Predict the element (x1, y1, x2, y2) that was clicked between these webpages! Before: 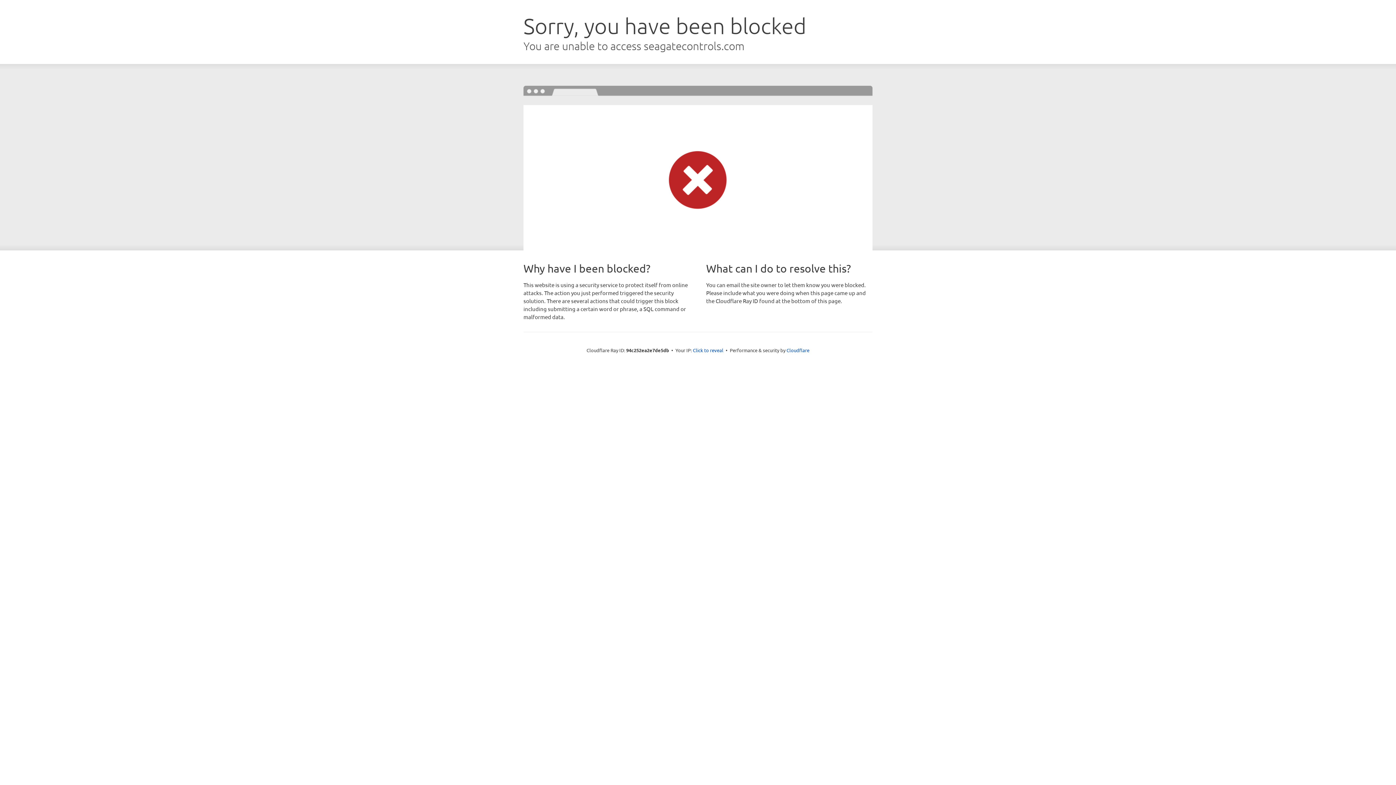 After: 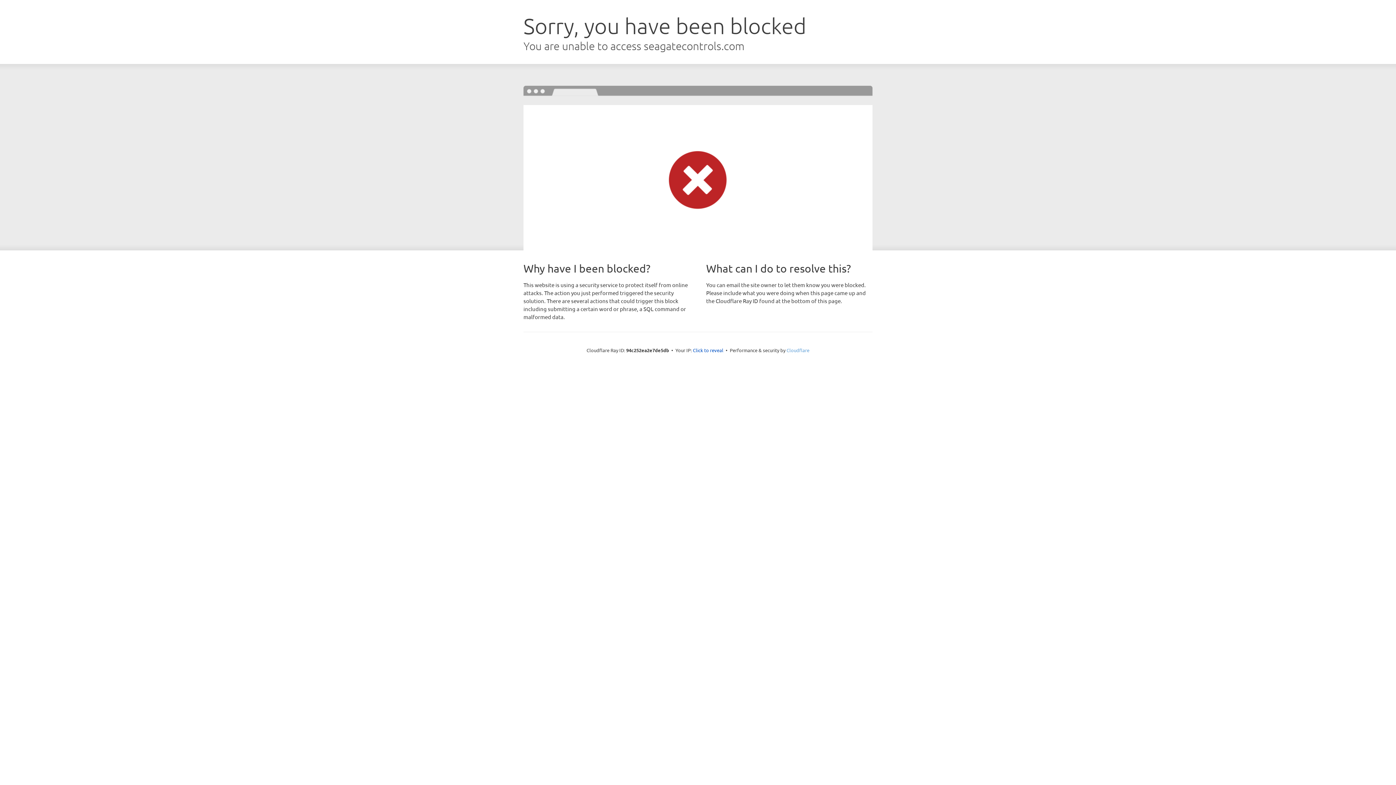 Action: bbox: (786, 347, 809, 353) label: Cloudflare